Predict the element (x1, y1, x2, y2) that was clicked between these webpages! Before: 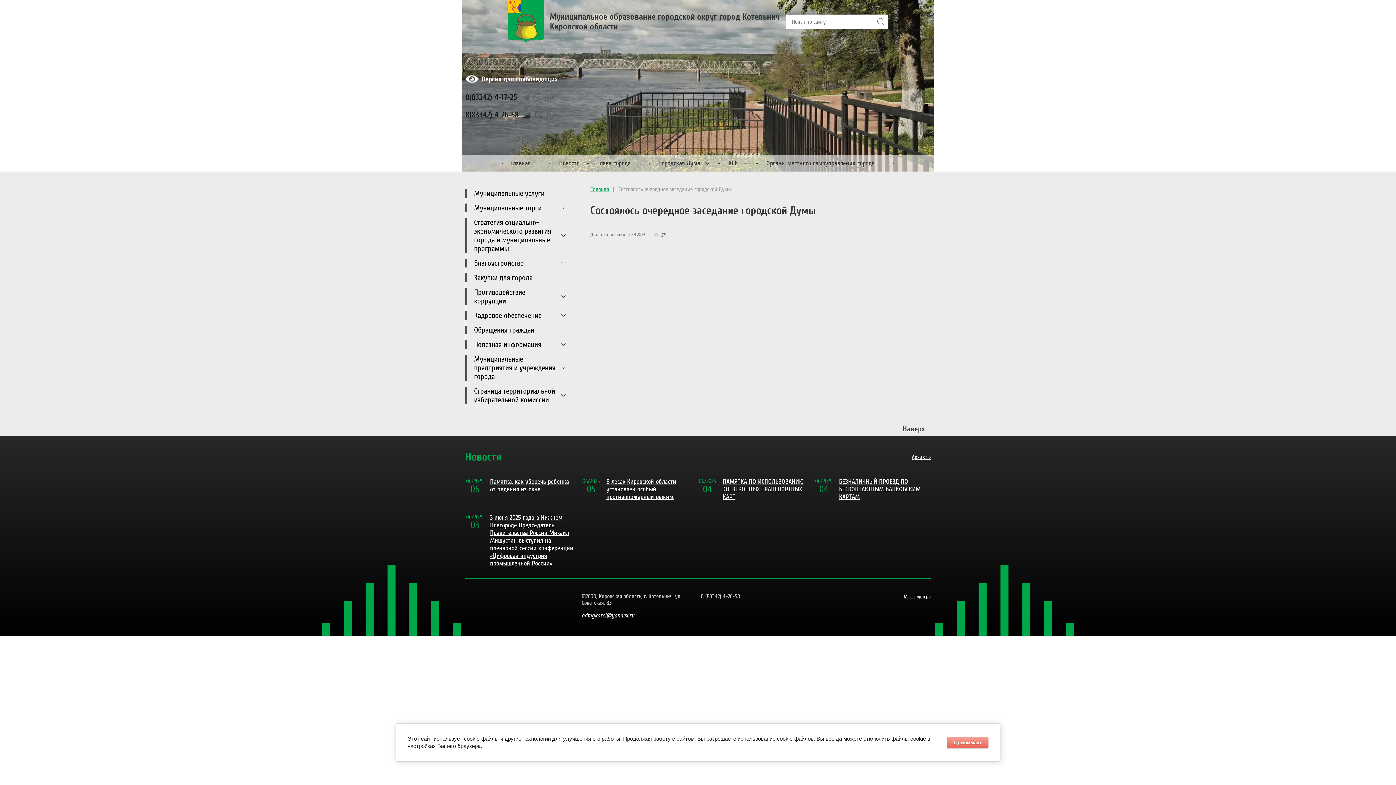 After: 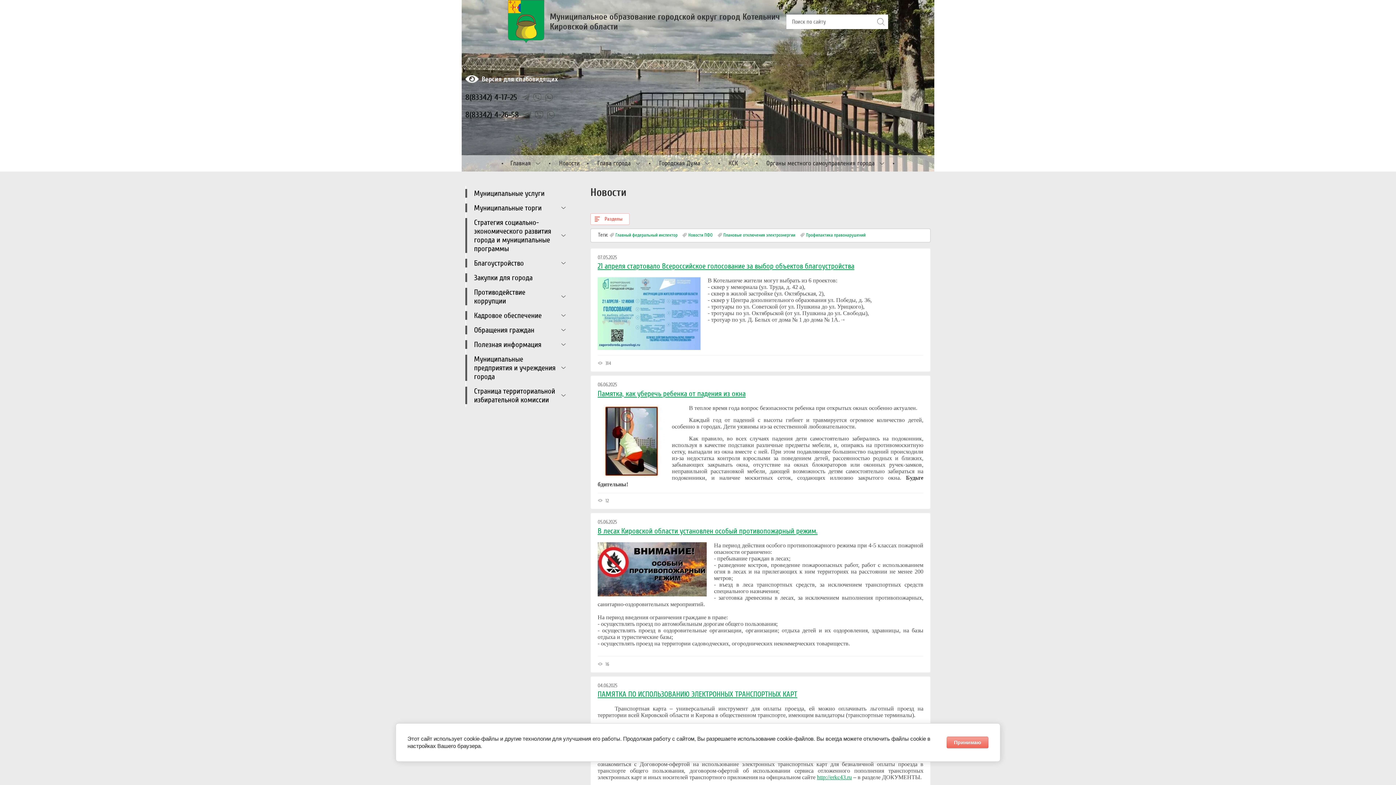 Action: bbox: (523, 110, 532, 119)